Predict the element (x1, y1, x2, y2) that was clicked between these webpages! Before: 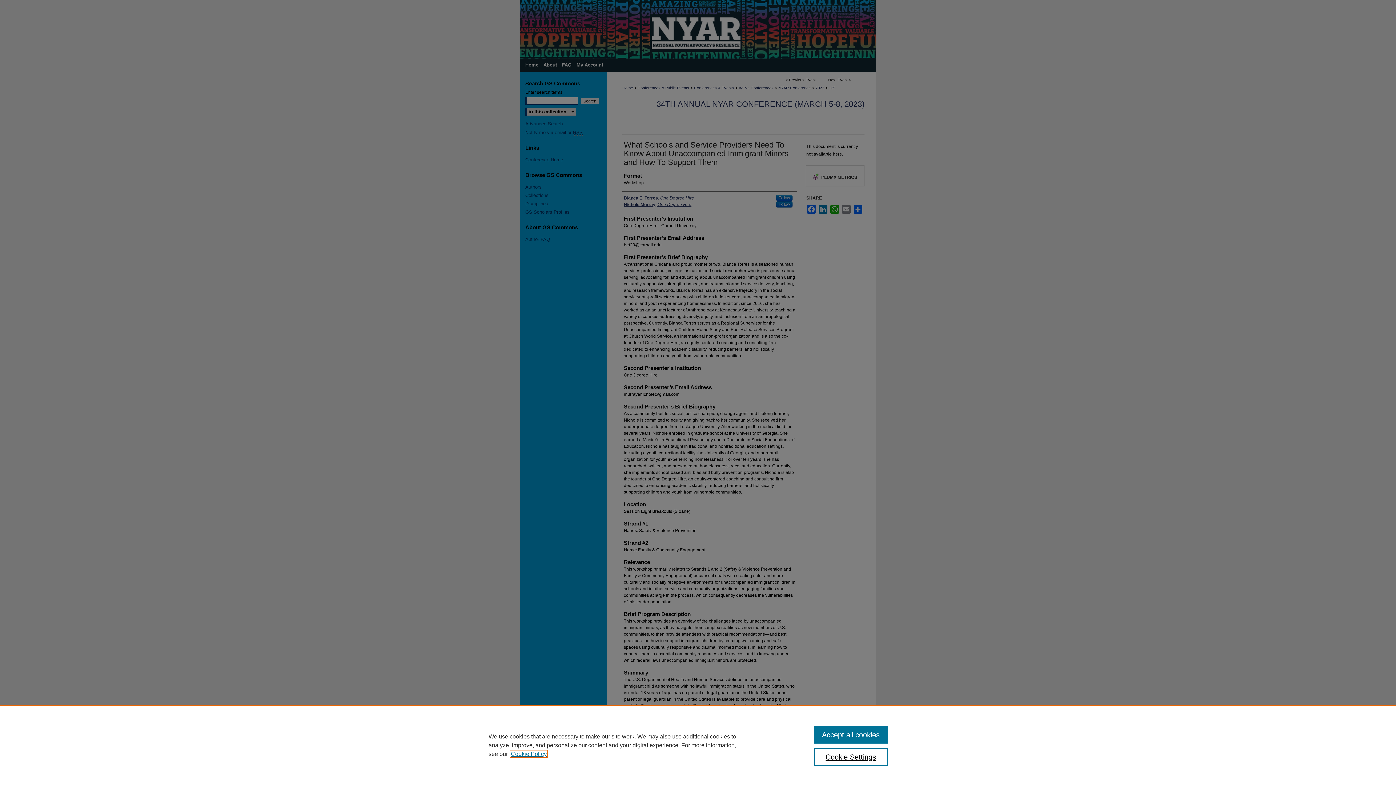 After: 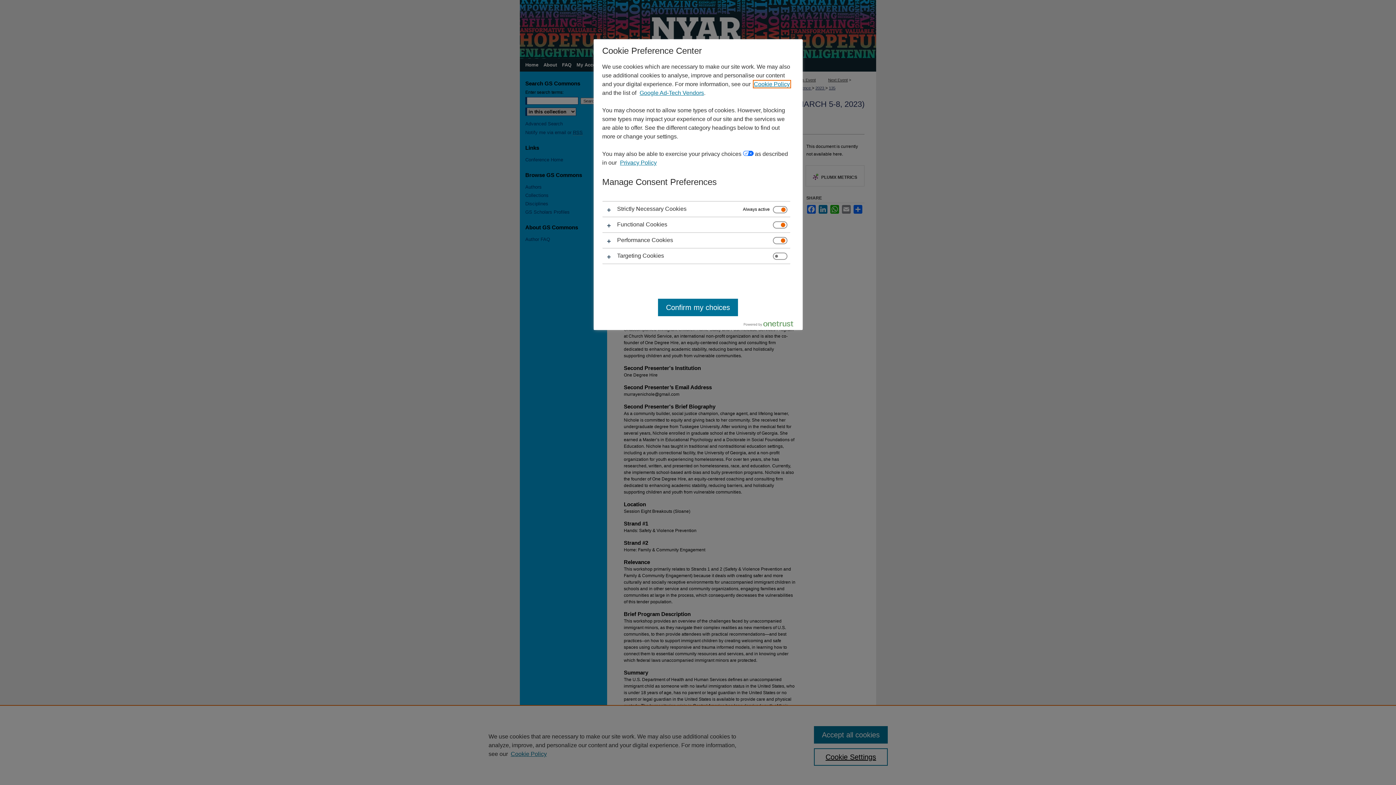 Action: label: Cookie Settings bbox: (814, 748, 887, 766)